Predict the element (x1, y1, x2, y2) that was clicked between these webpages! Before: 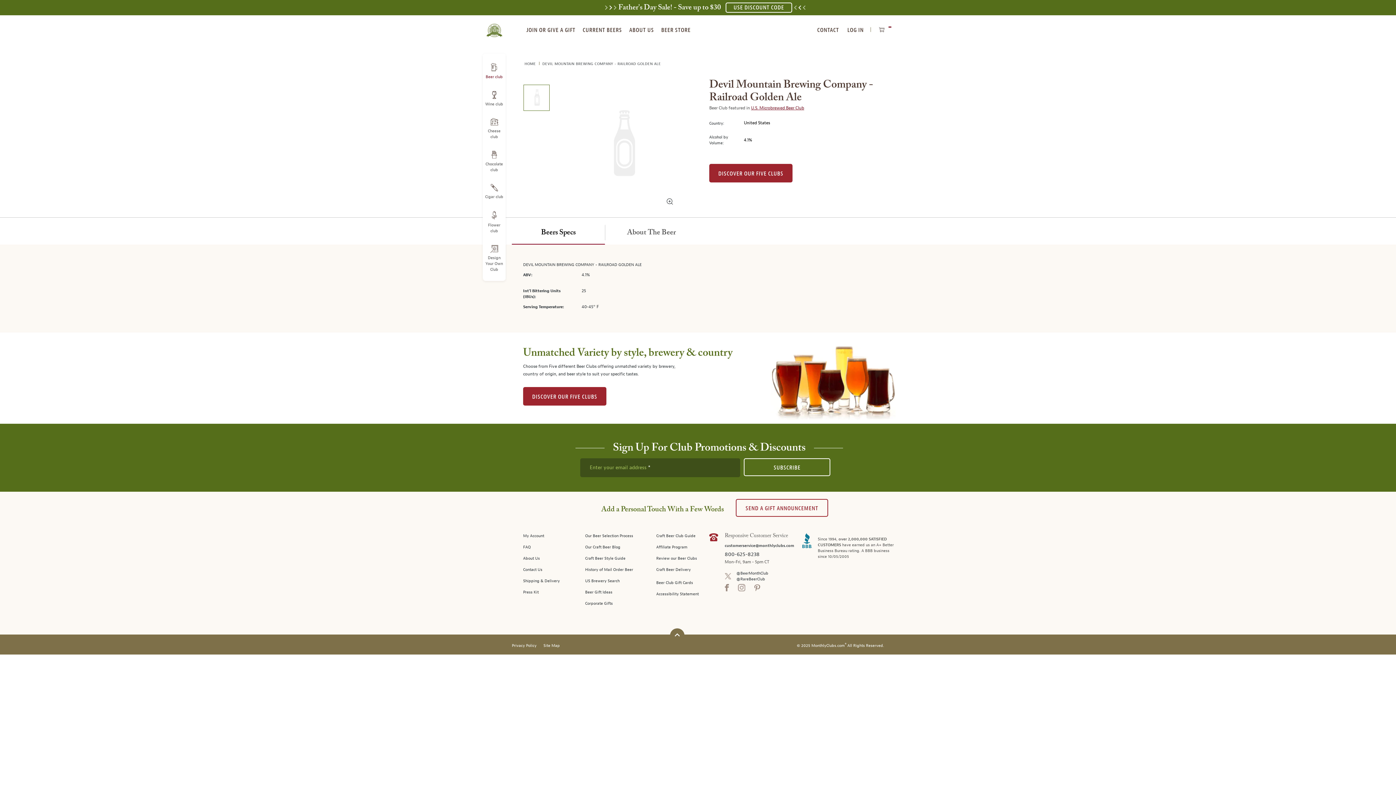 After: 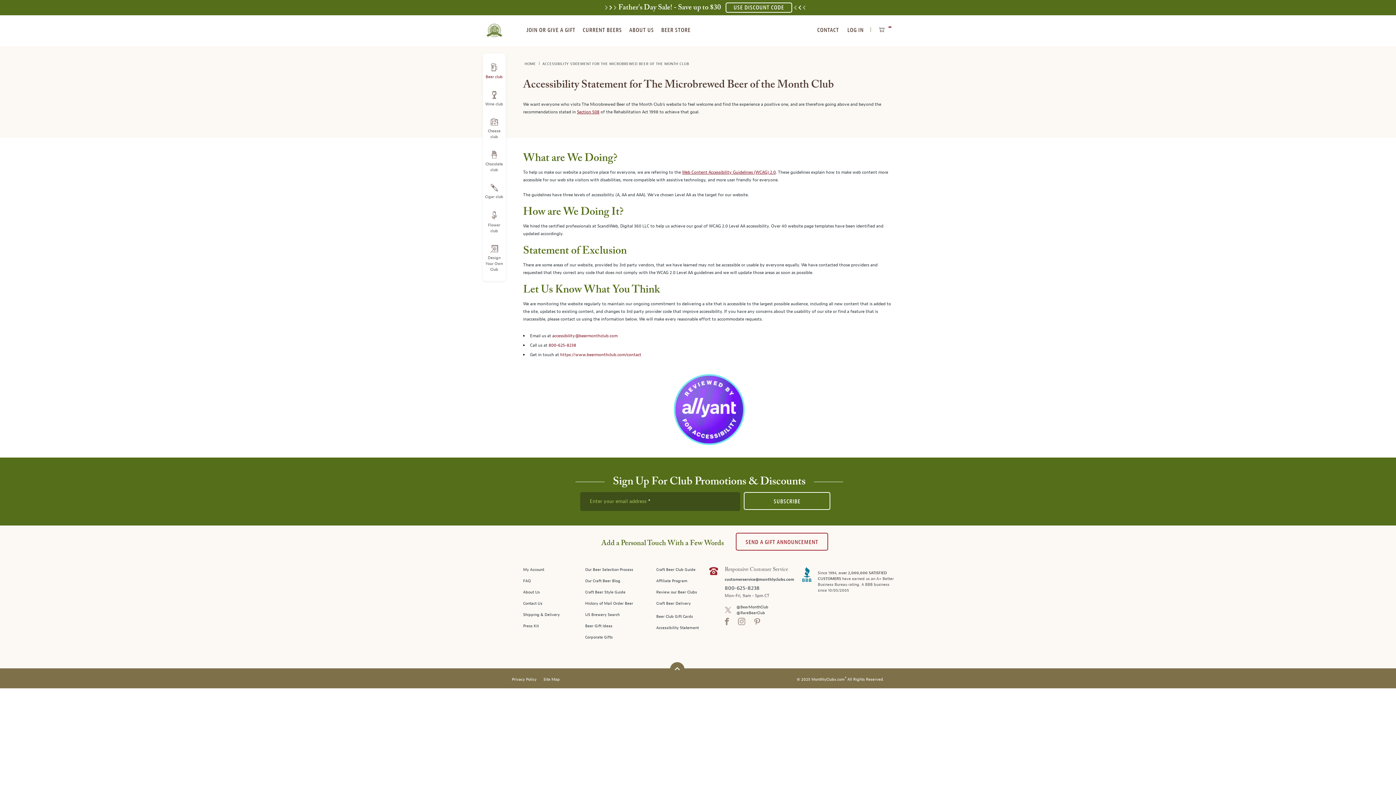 Action: label: Accessibility Statement bbox: (656, 588, 699, 597)